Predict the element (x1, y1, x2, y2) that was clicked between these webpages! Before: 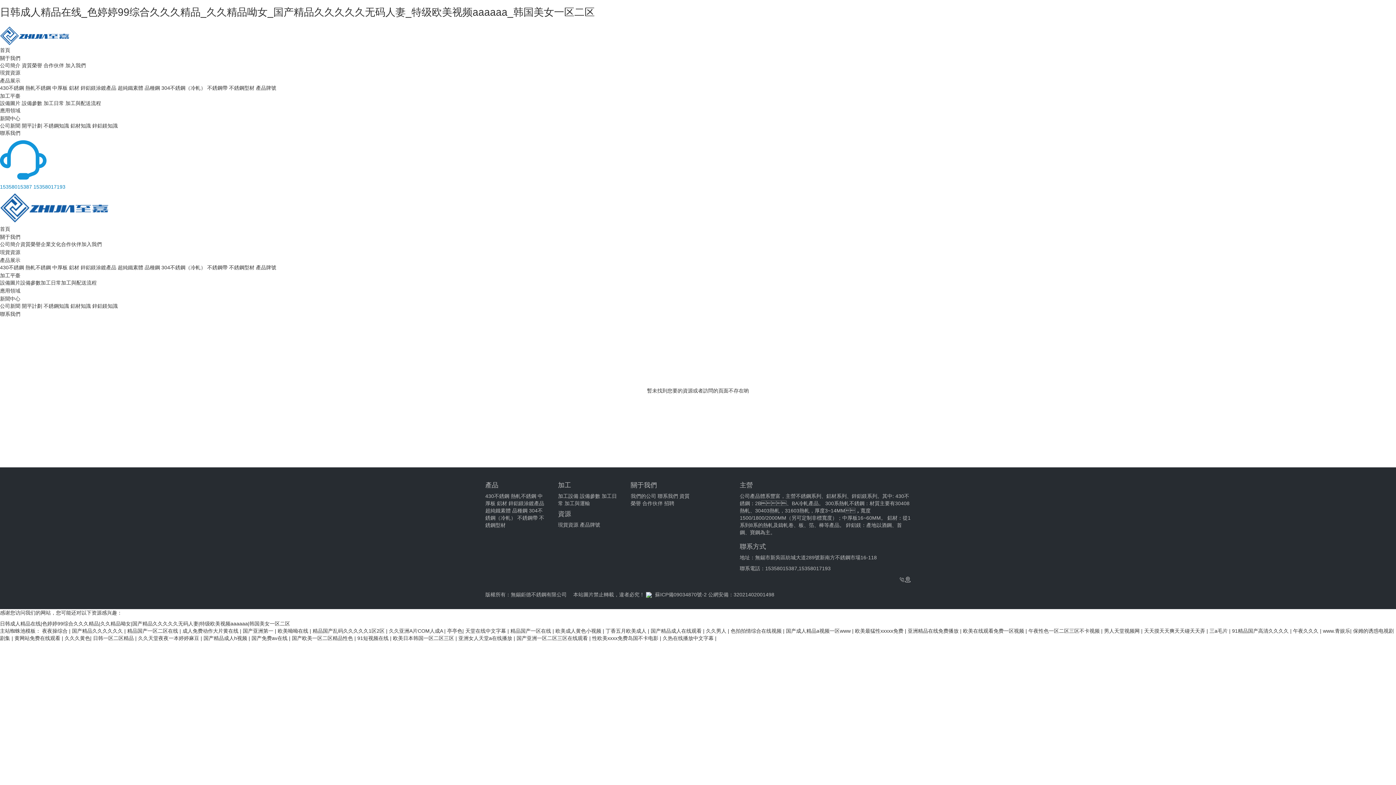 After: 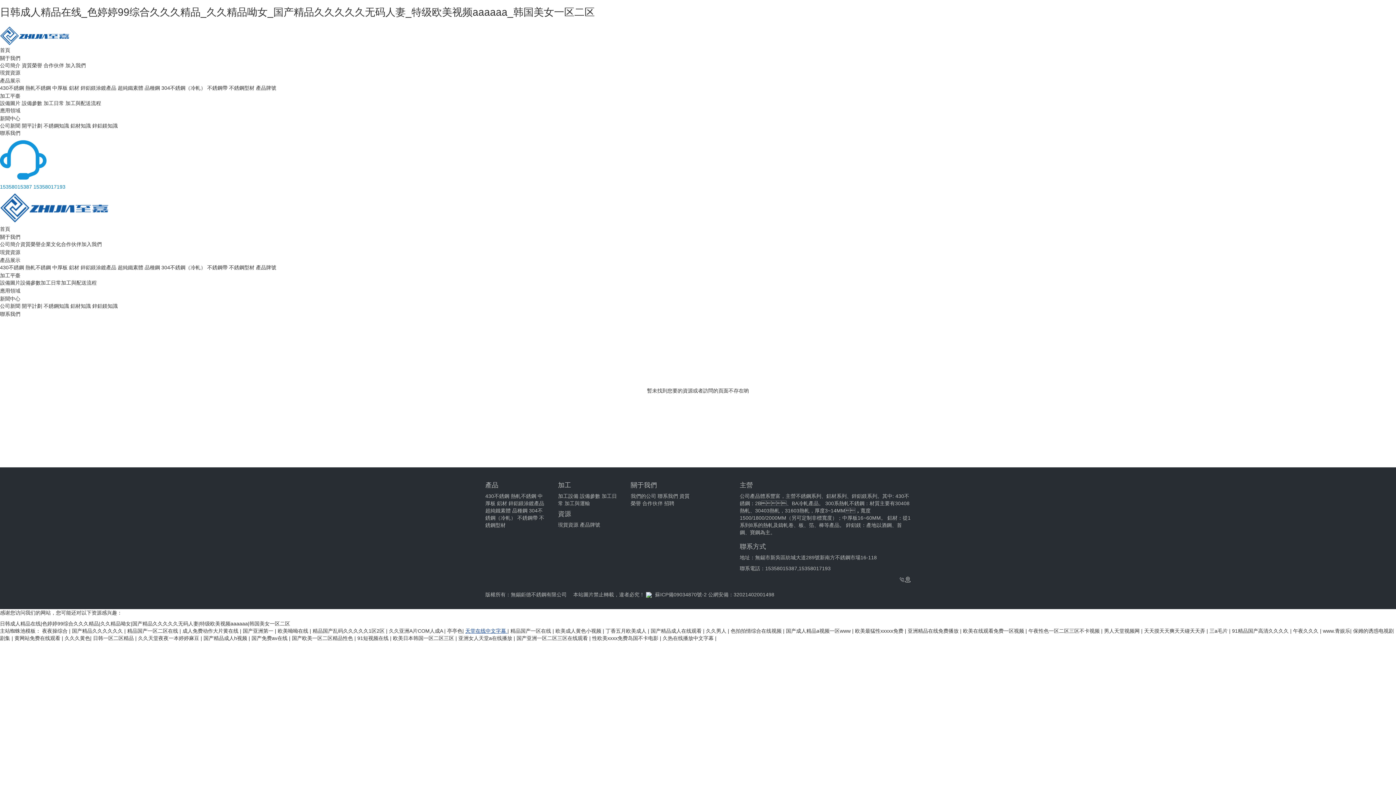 Action: label: 天堂在线中文字幕  bbox: (465, 628, 507, 634)